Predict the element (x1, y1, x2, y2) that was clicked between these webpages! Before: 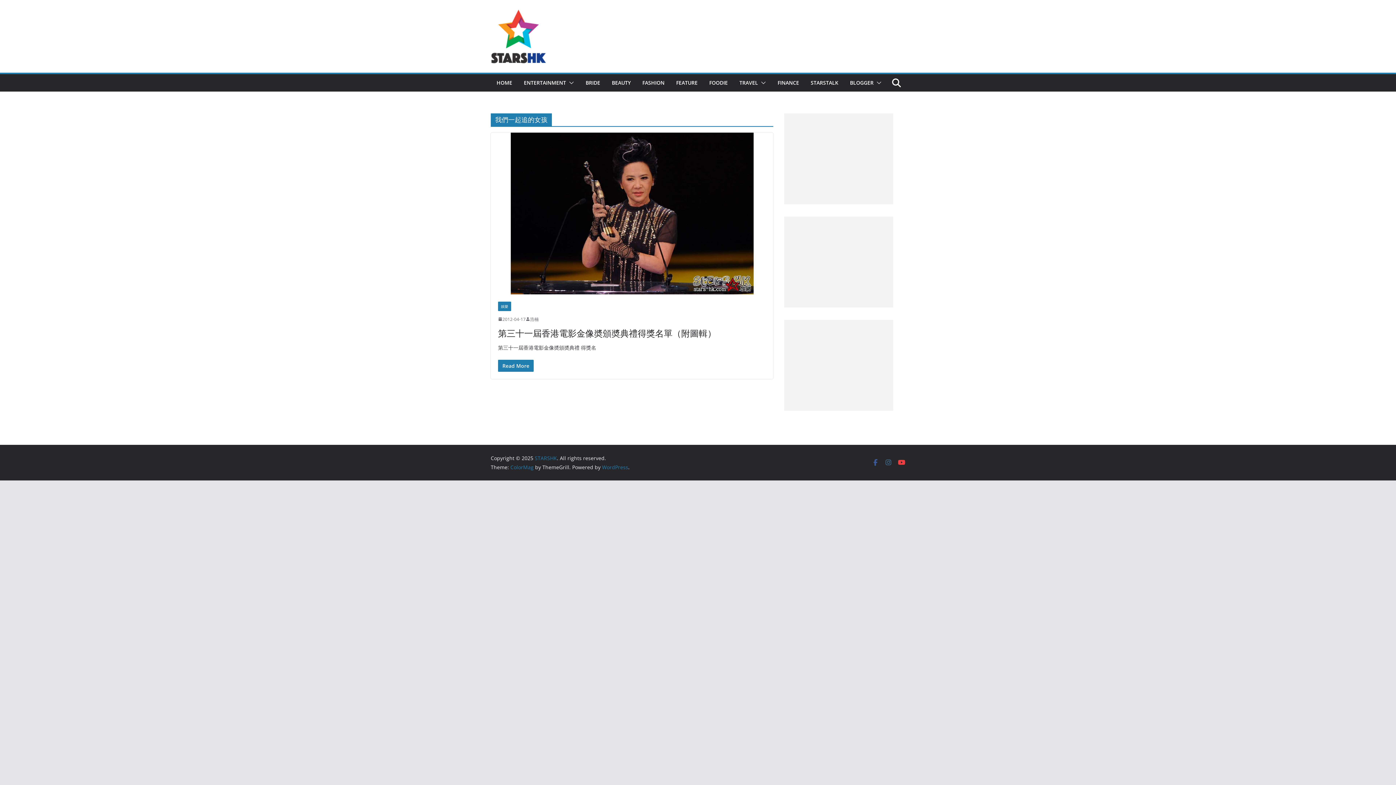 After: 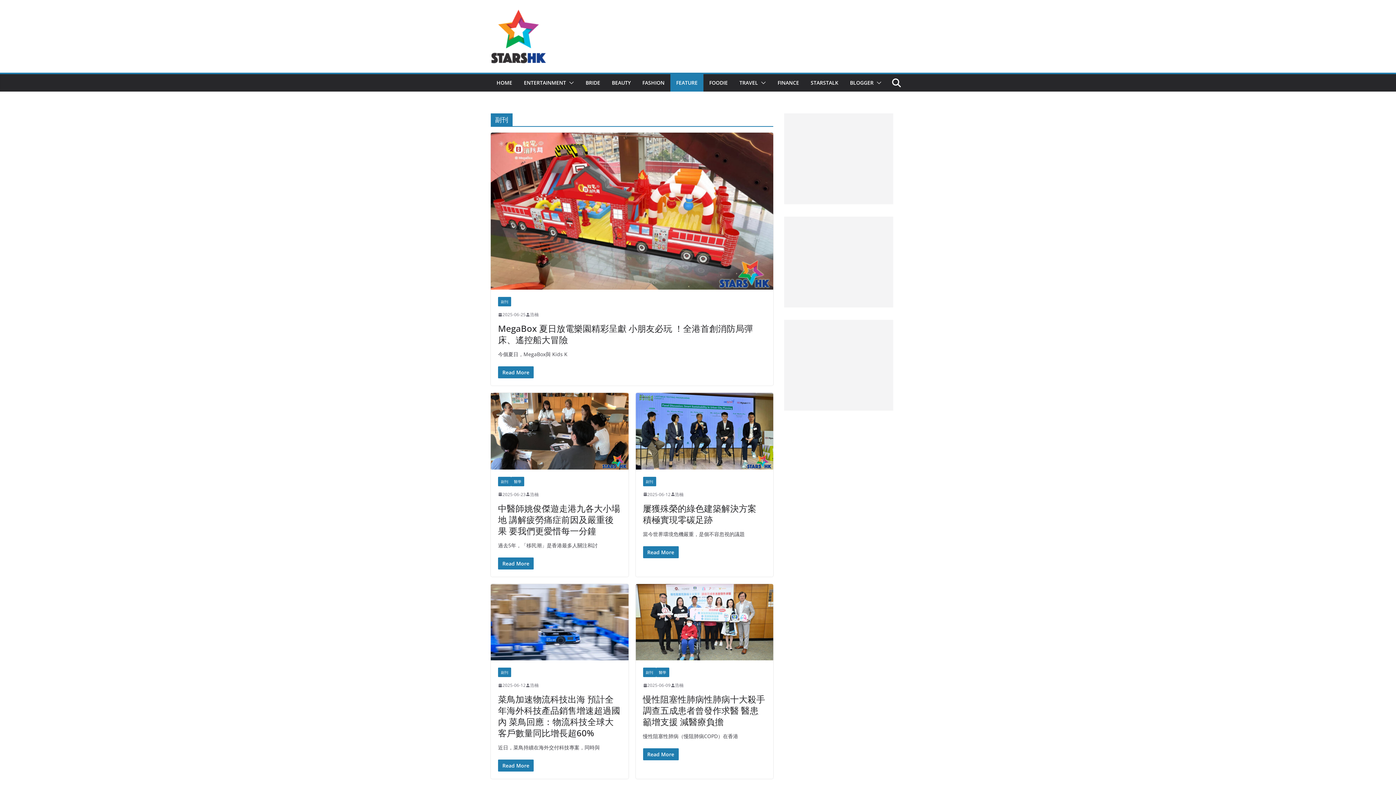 Action: bbox: (676, 77, 697, 88) label: FEATURE